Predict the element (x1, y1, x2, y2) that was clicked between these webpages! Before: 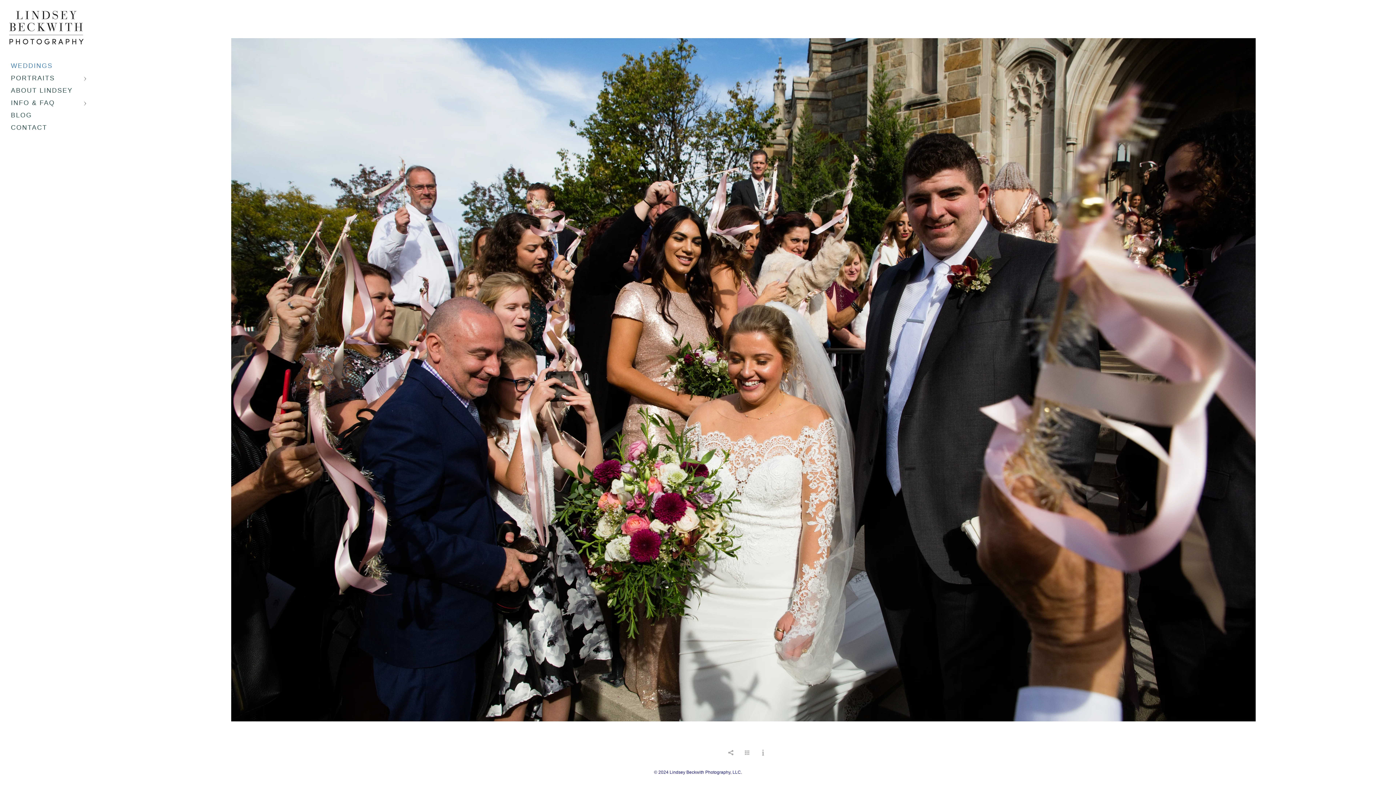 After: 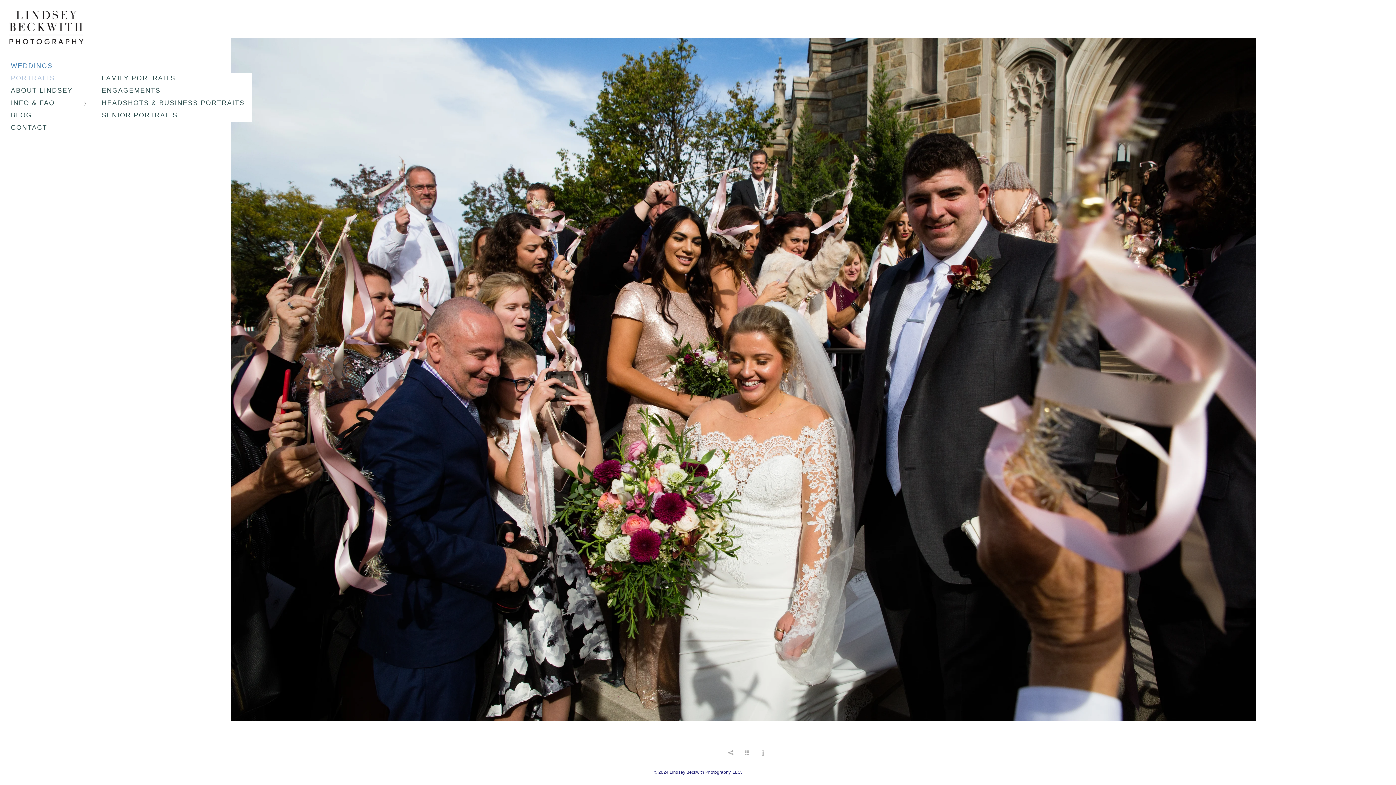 Action: label: PORTRAITS bbox: (10, 74, 54, 81)